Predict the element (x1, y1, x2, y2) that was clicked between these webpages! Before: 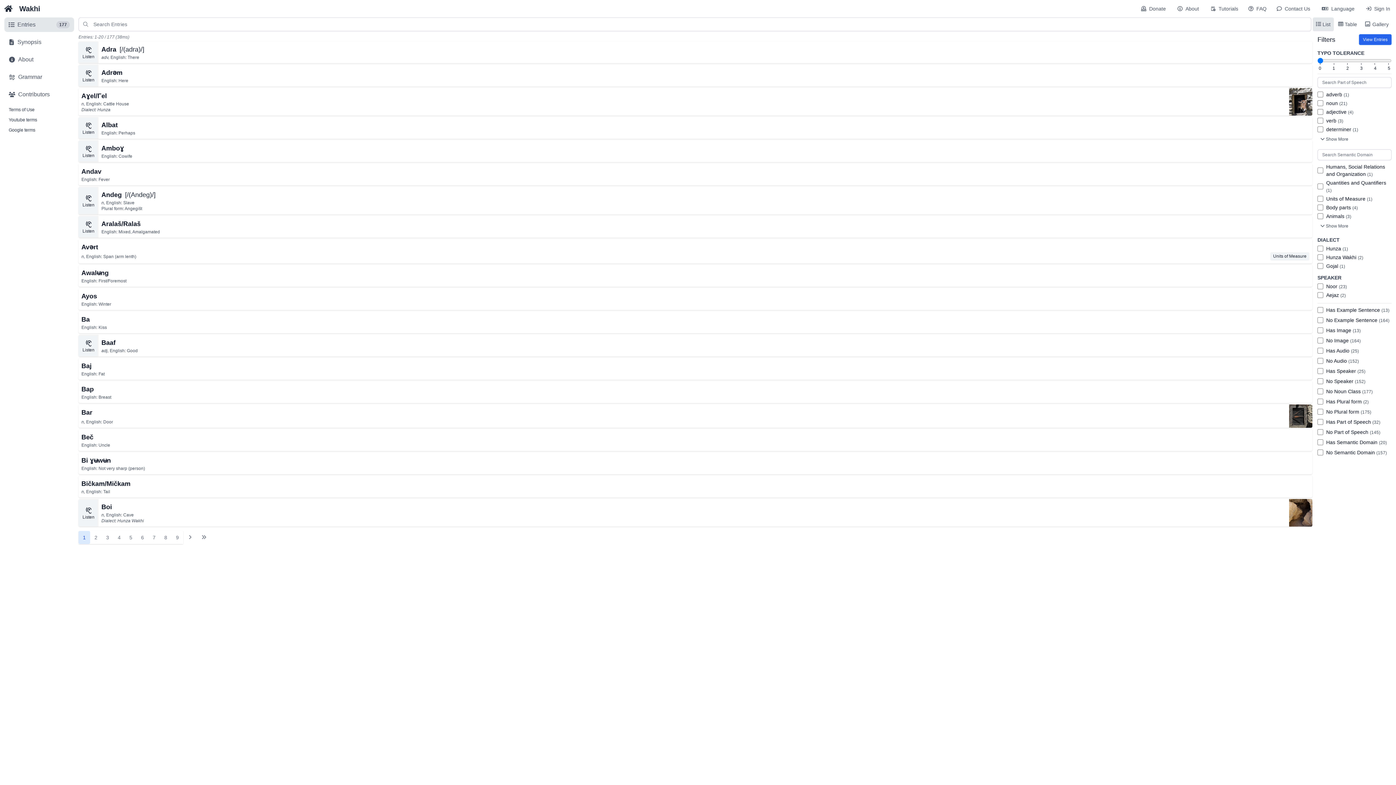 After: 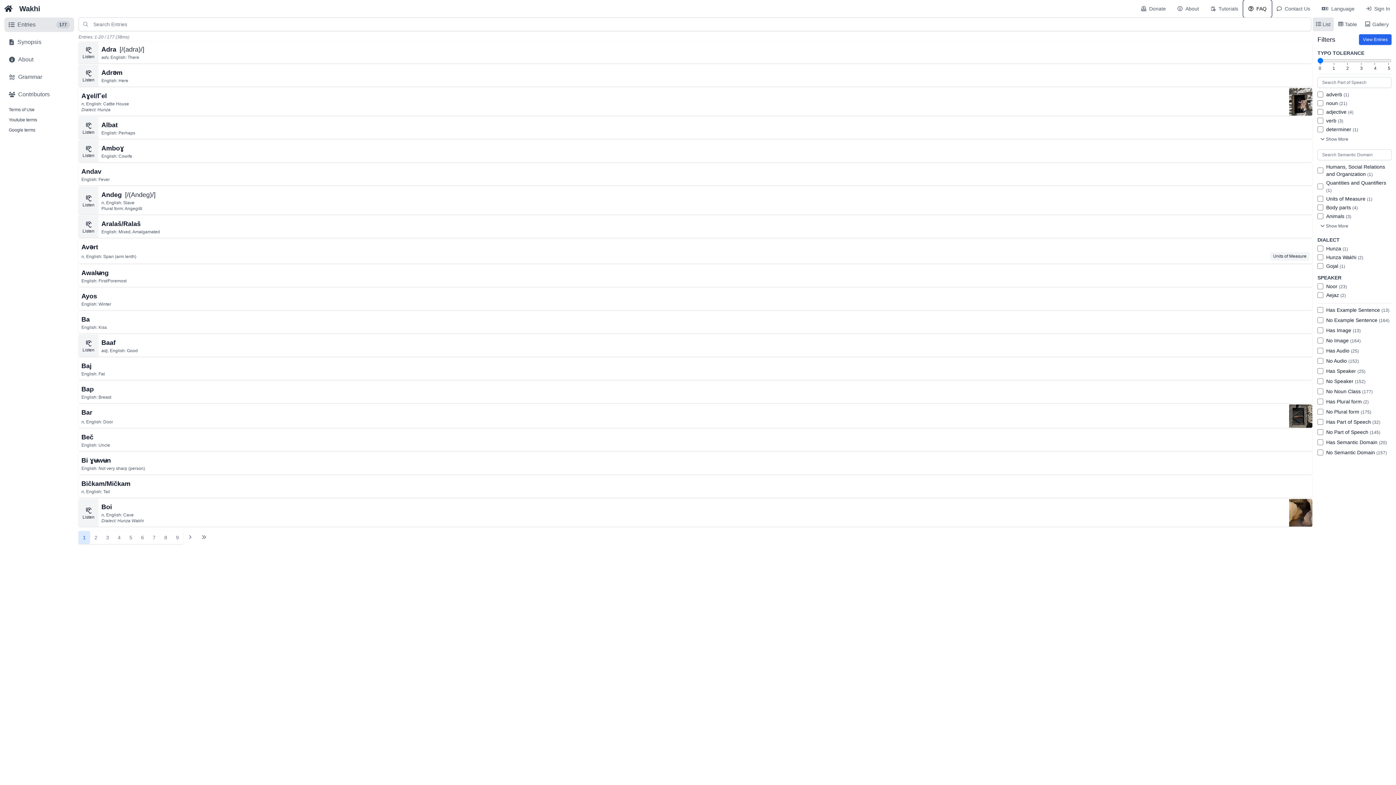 Action: label:  FAQ bbox: (1244, 0, 1271, 16)